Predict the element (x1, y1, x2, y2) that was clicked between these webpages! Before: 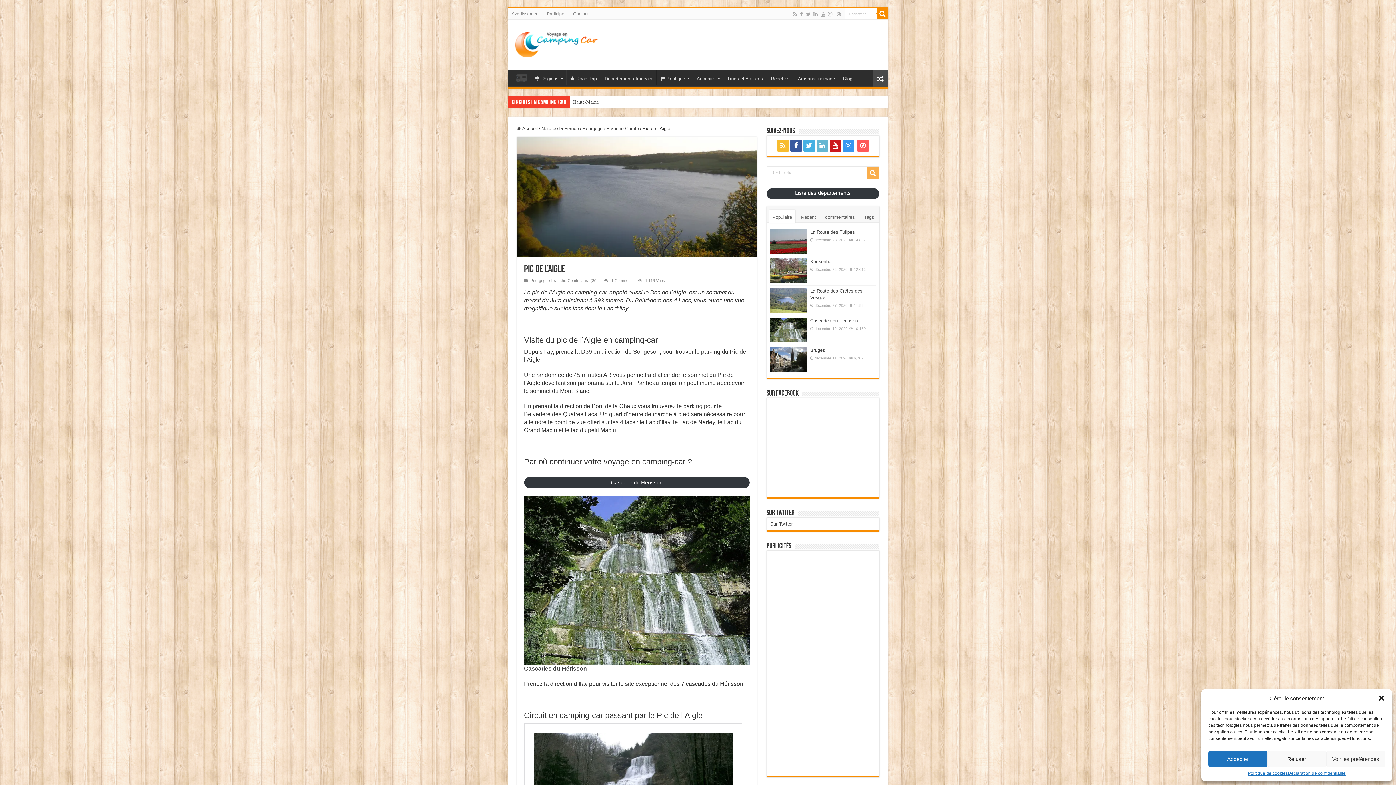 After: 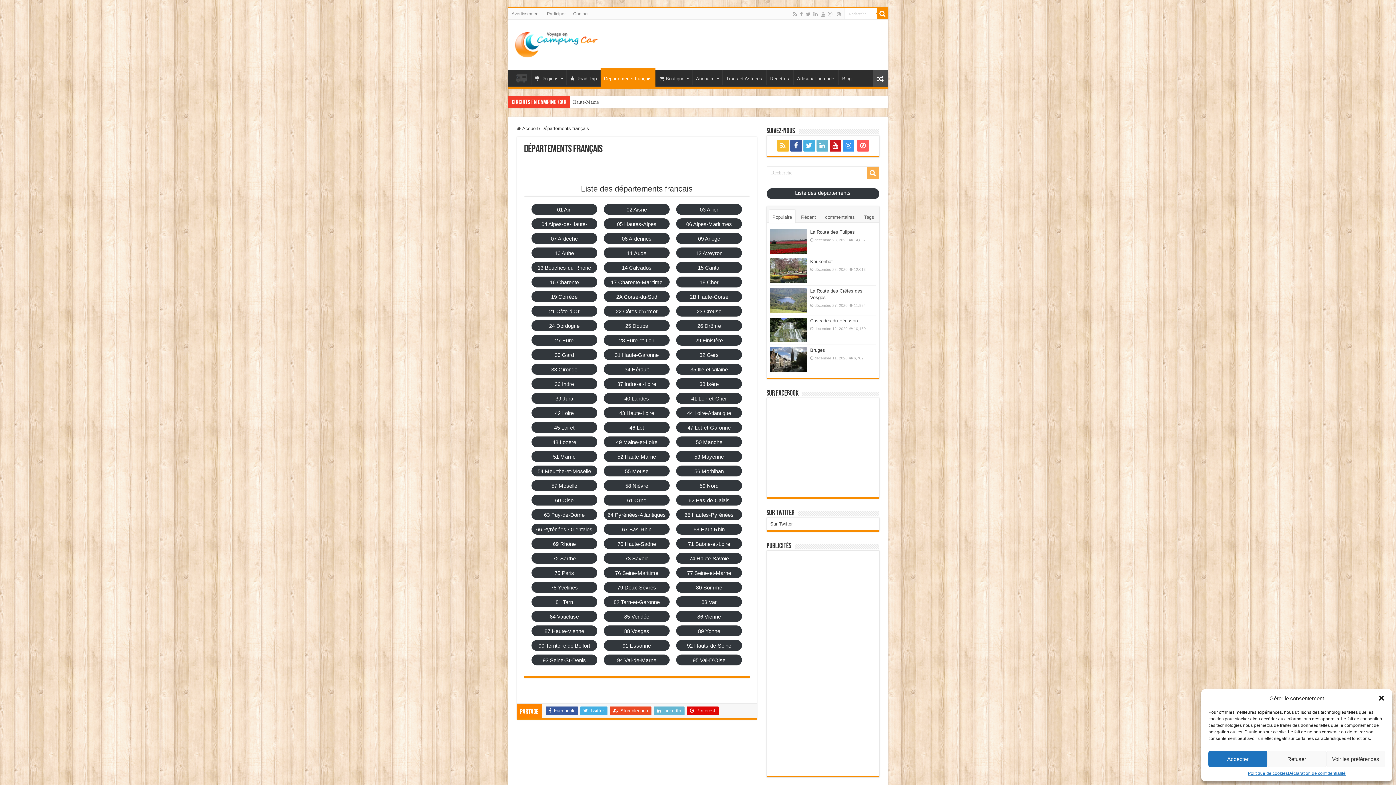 Action: bbox: (600, 70, 656, 85) label: Départements français